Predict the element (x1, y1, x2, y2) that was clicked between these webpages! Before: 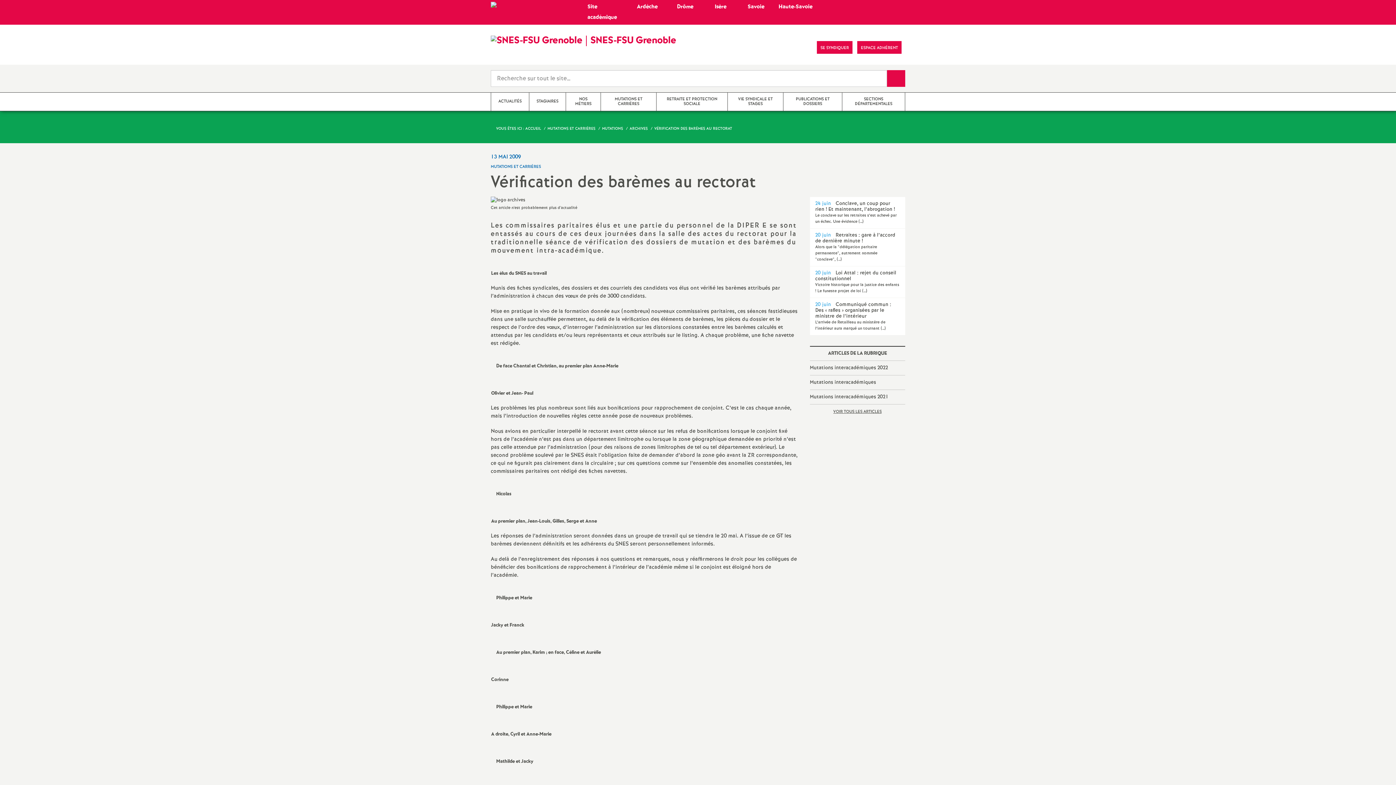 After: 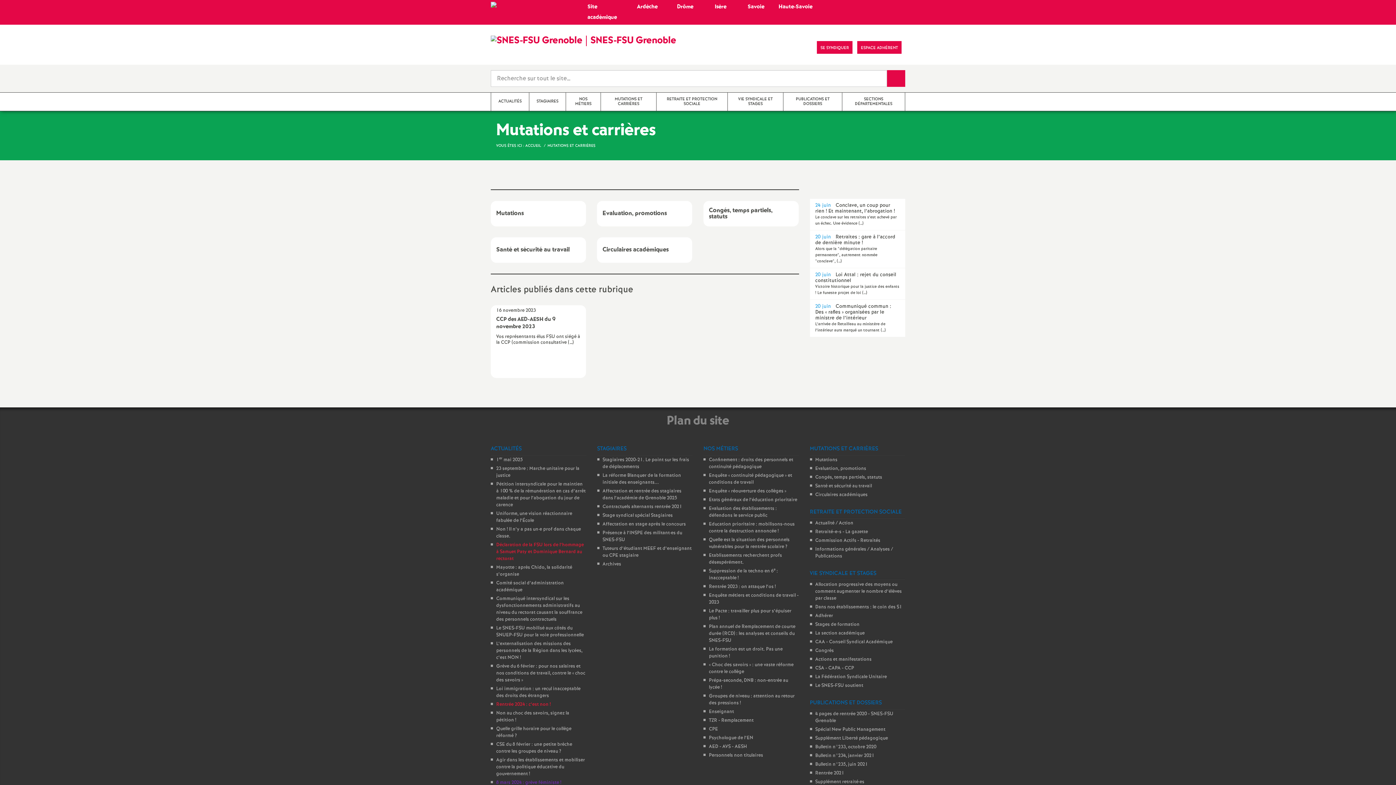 Action: label: MUTATIONS ET CARRIÈRES bbox: (547, 126, 595, 131)